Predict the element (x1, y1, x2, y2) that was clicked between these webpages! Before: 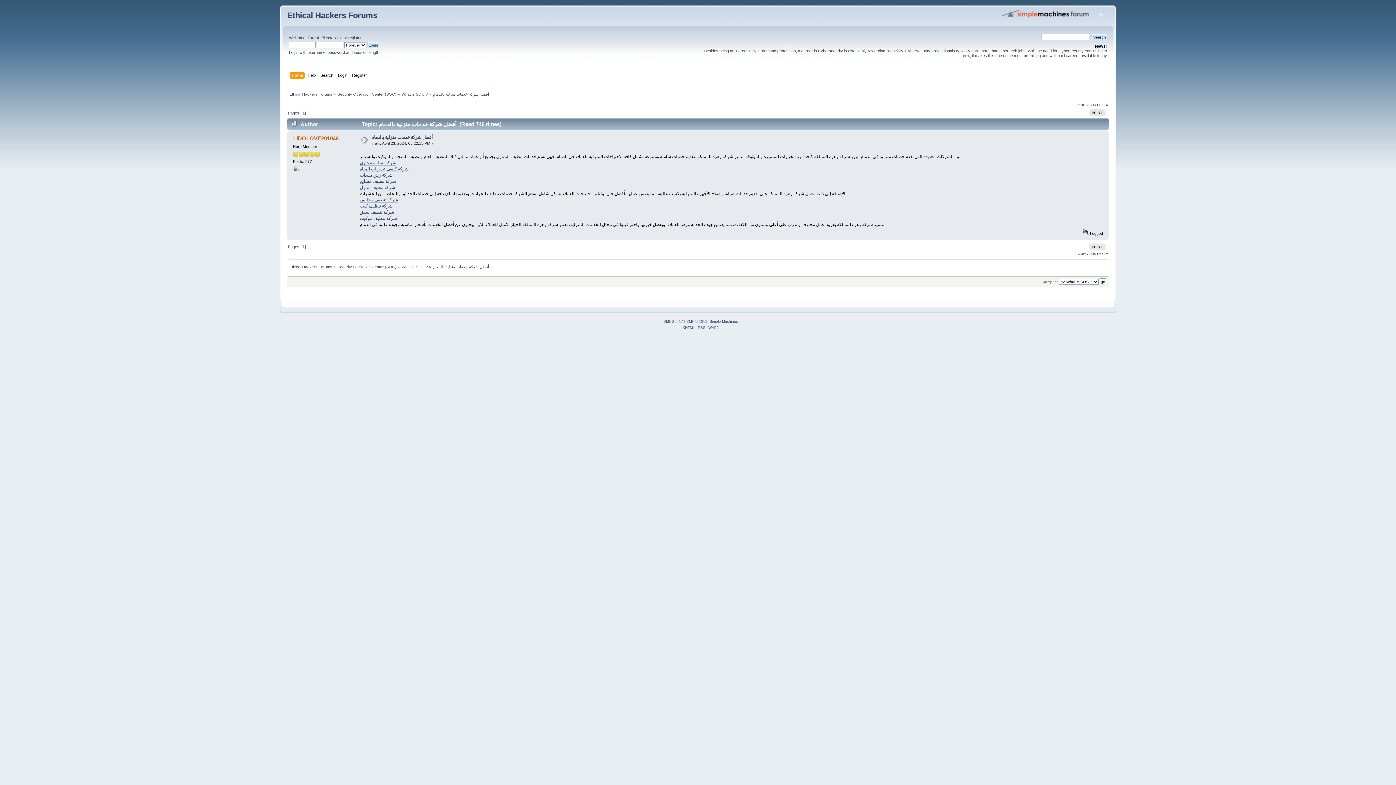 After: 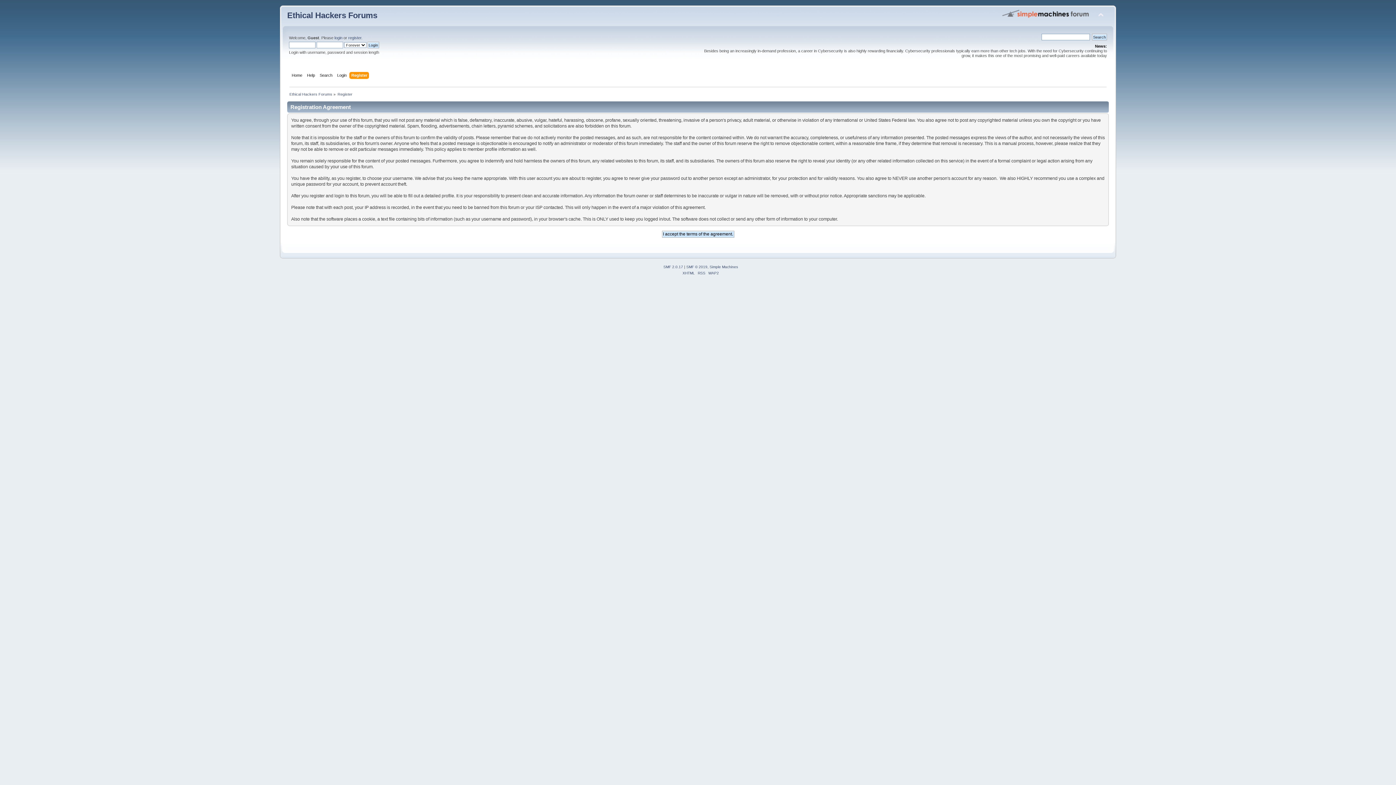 Action: bbox: (352, 71, 368, 79) label: Register